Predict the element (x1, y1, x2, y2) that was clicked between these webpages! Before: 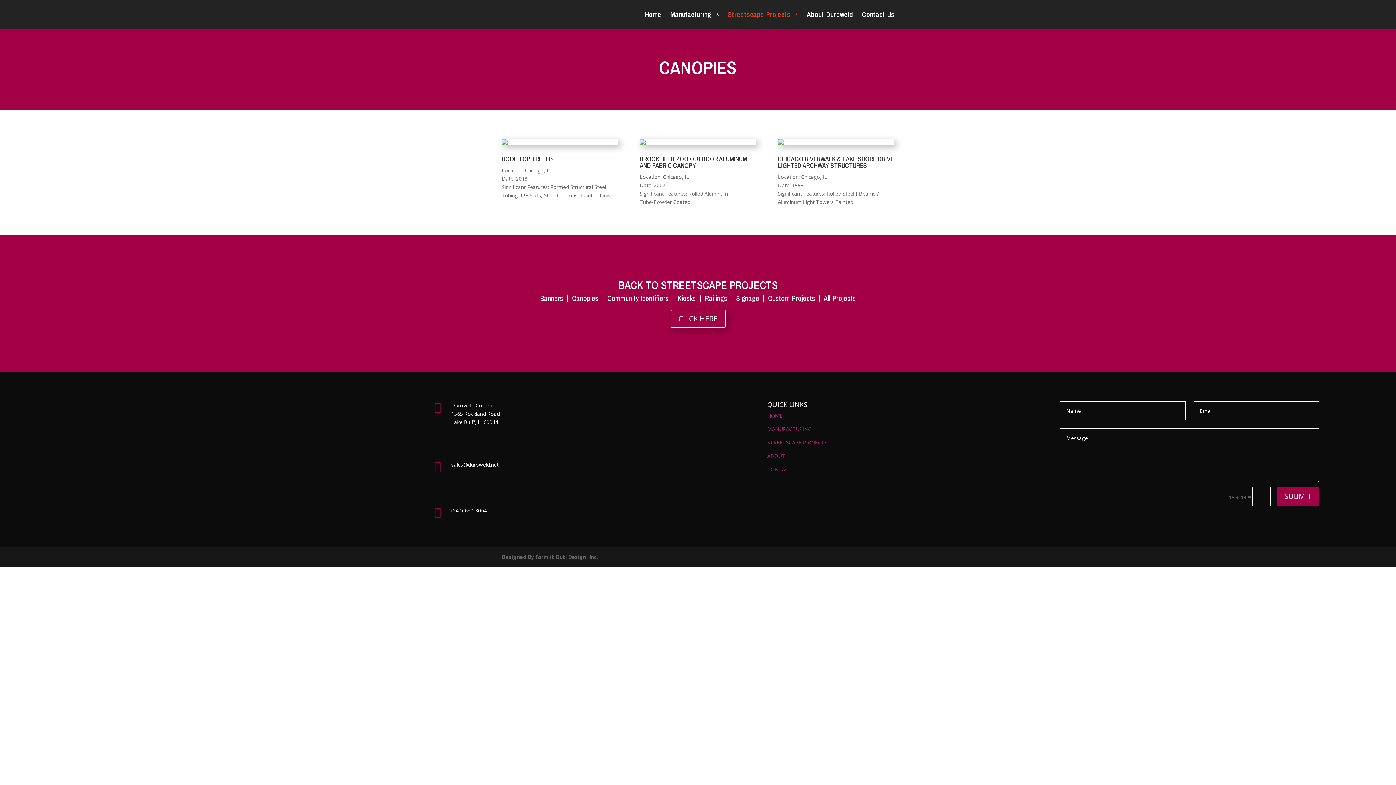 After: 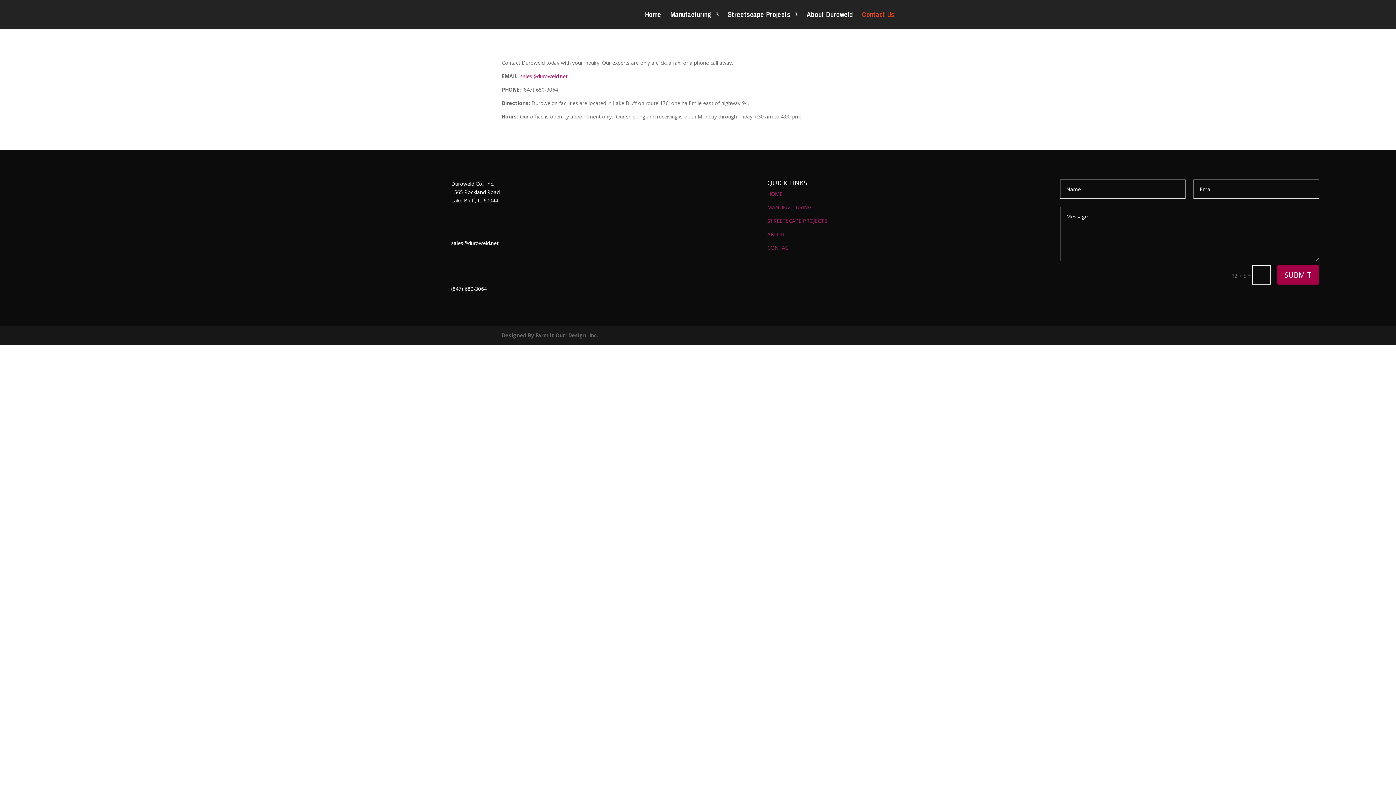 Action: label: CONTACT bbox: (767, 466, 791, 472)